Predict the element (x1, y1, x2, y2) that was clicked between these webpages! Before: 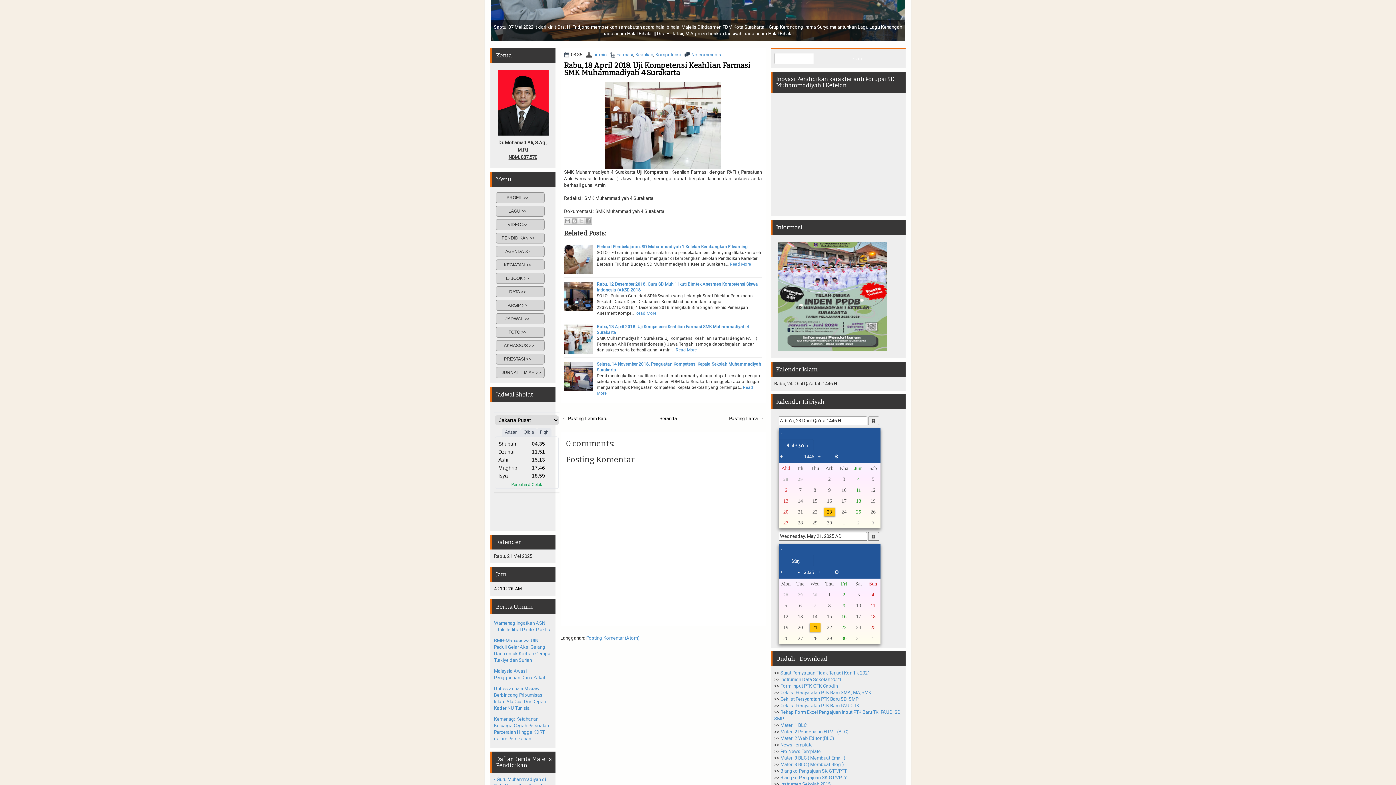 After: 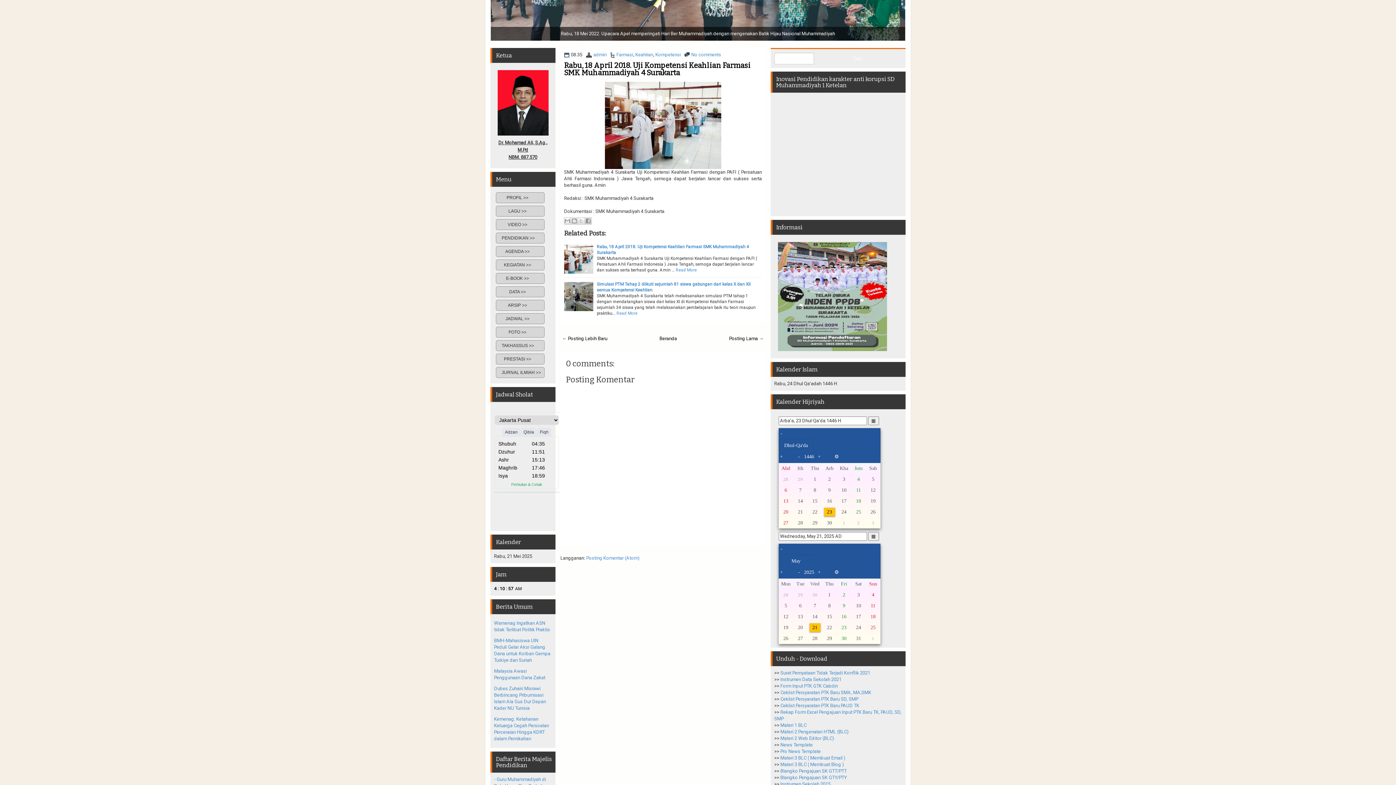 Action: label: Rabu, 18 April 2018. Uji Kompetensi Keahlian Farmasi SMK Muhammadiyah 4 Surakarta bbox: (564, 61, 750, 77)